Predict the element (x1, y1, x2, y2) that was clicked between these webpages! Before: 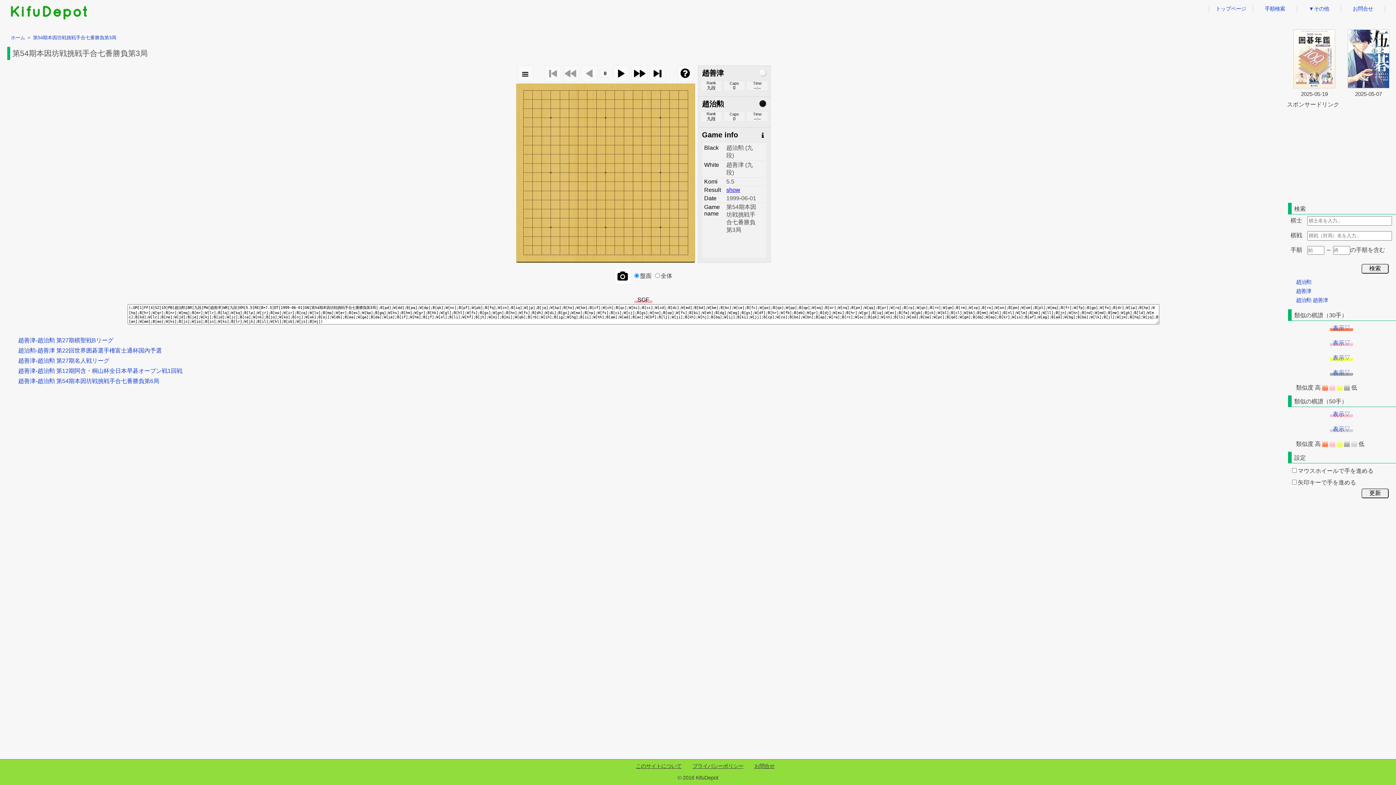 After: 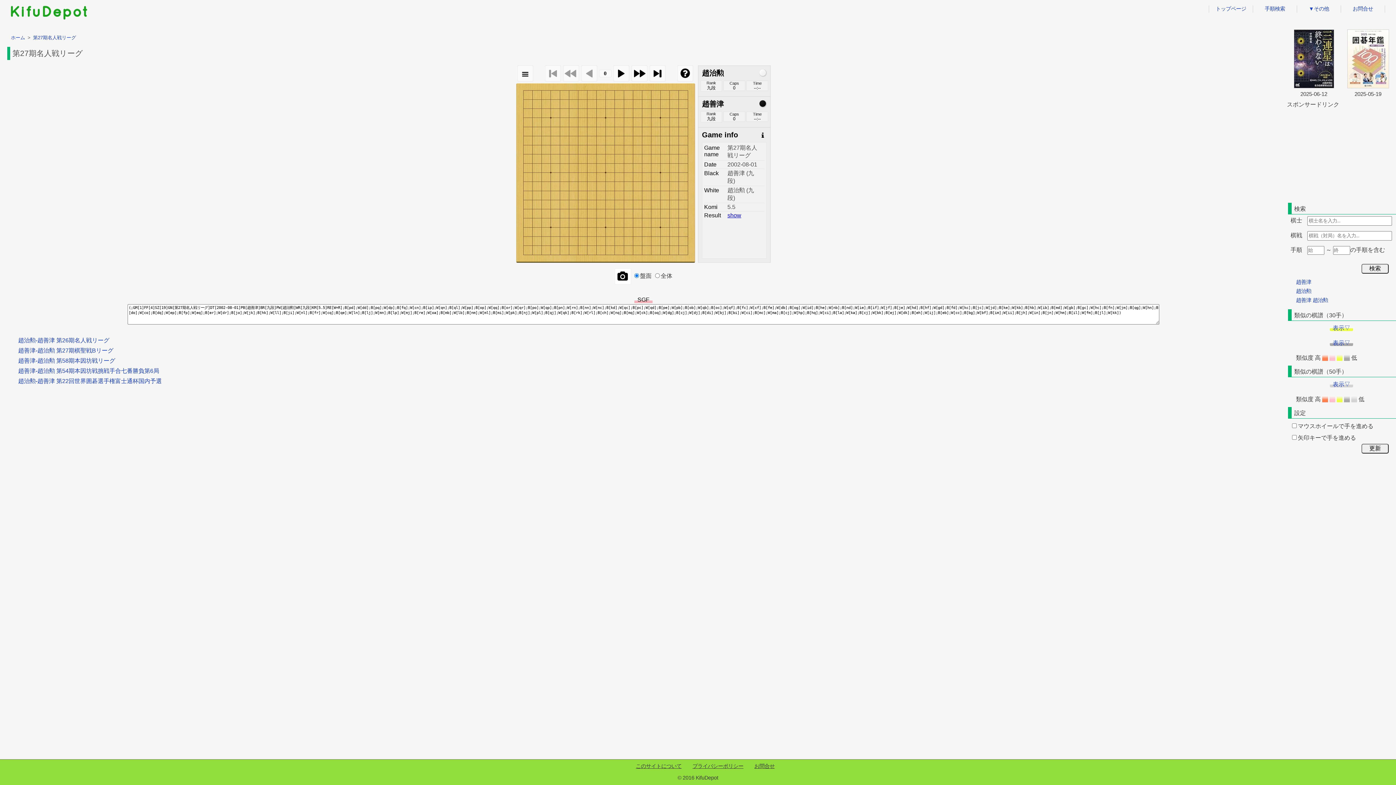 Action: label: 趙善津-趙治勲 第27期名人戦リーグ bbox: (18, 357, 109, 364)